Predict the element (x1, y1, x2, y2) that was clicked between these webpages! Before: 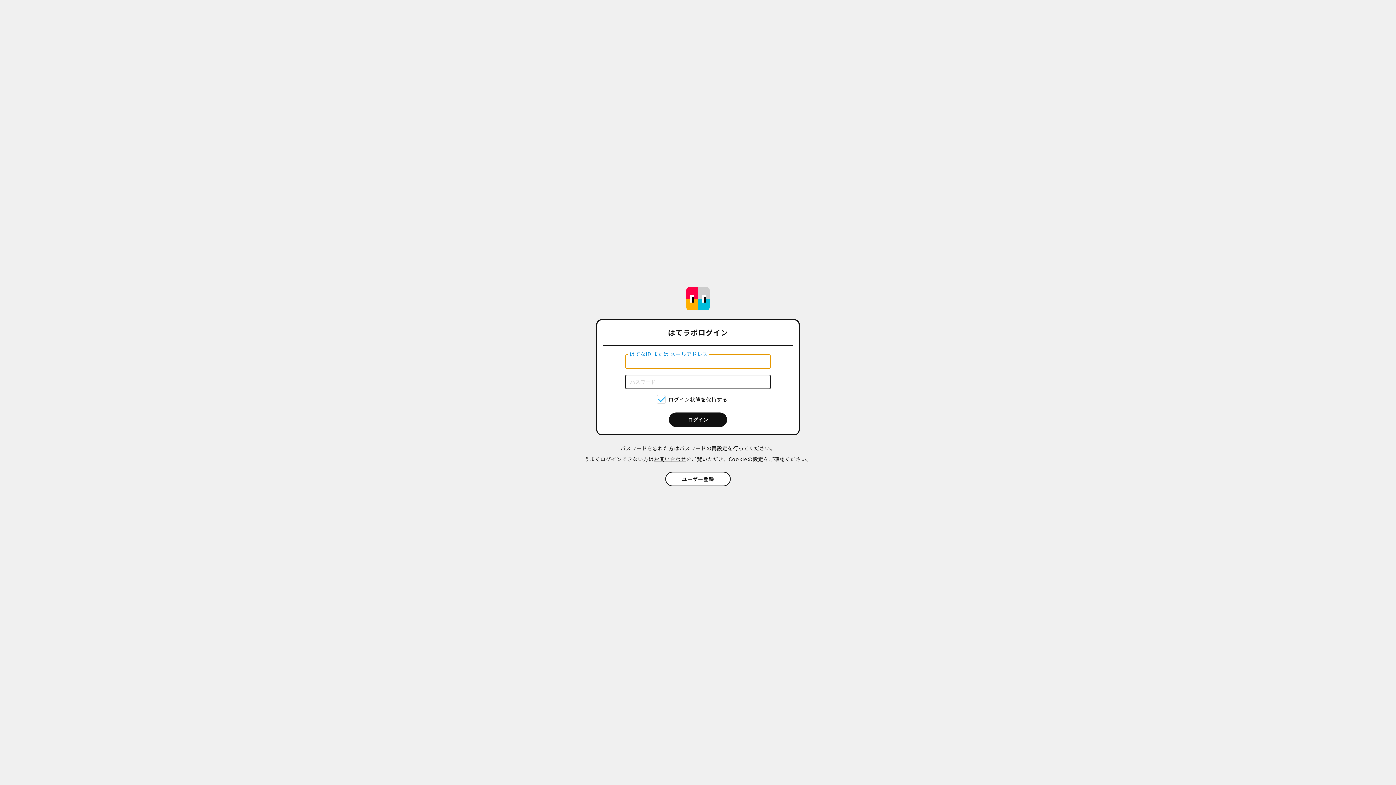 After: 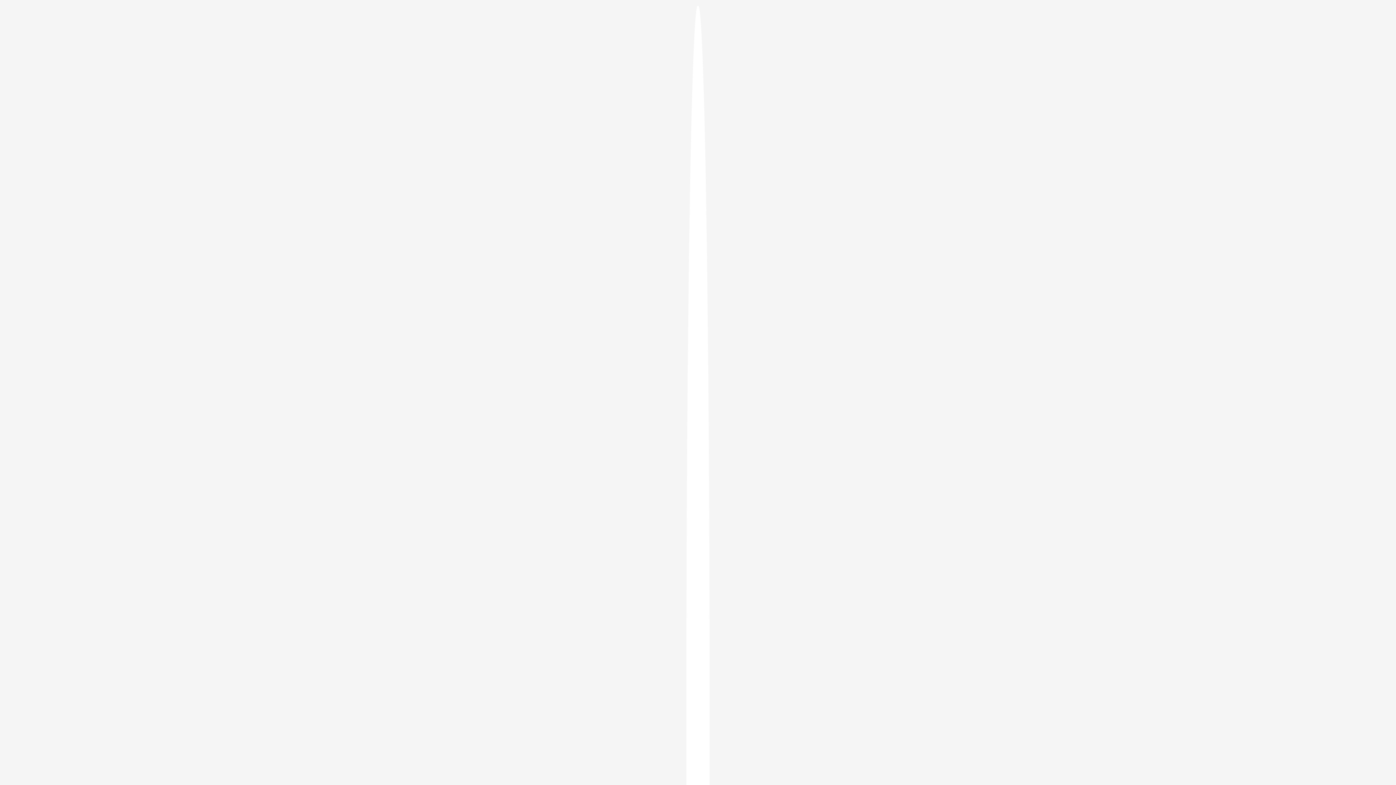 Action: bbox: (679, 444, 727, 452) label: パスワードの再設定